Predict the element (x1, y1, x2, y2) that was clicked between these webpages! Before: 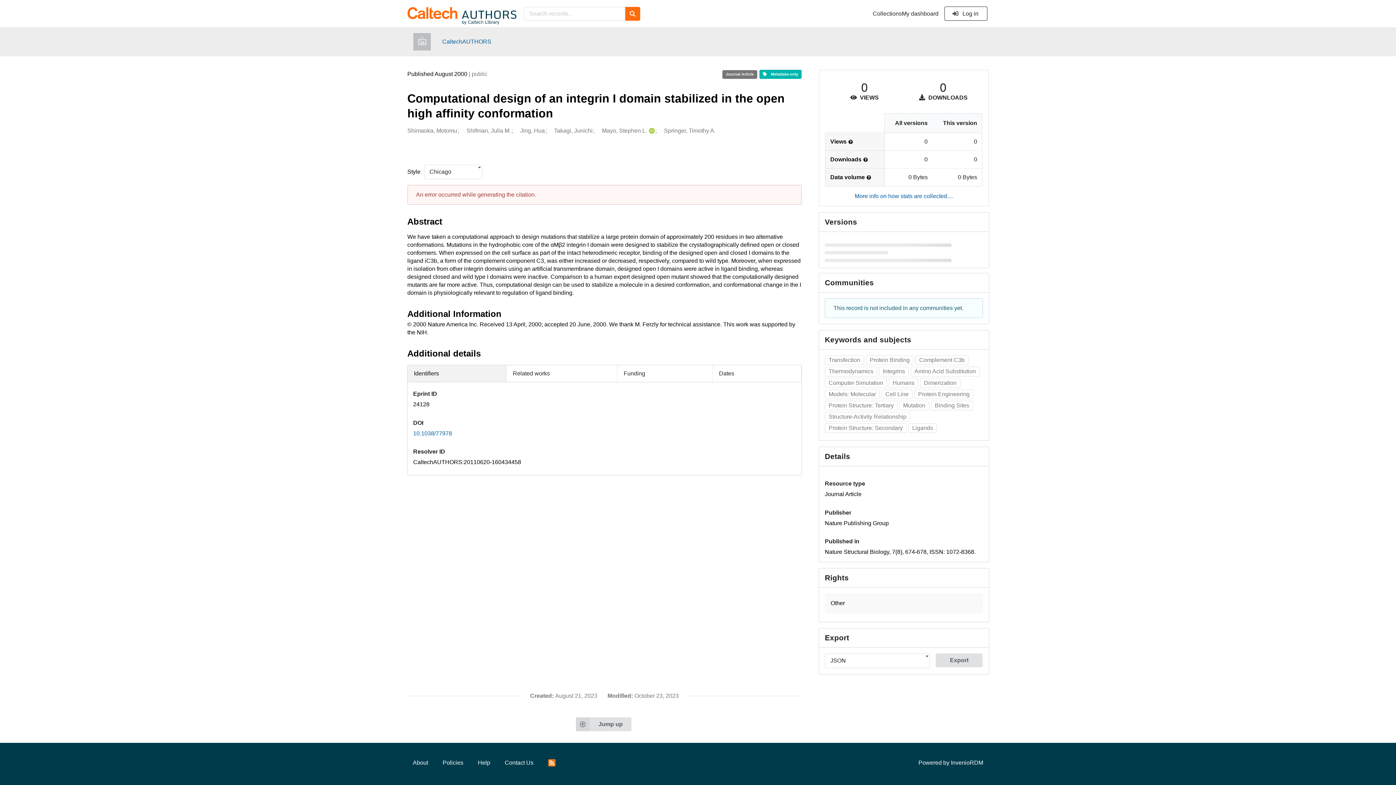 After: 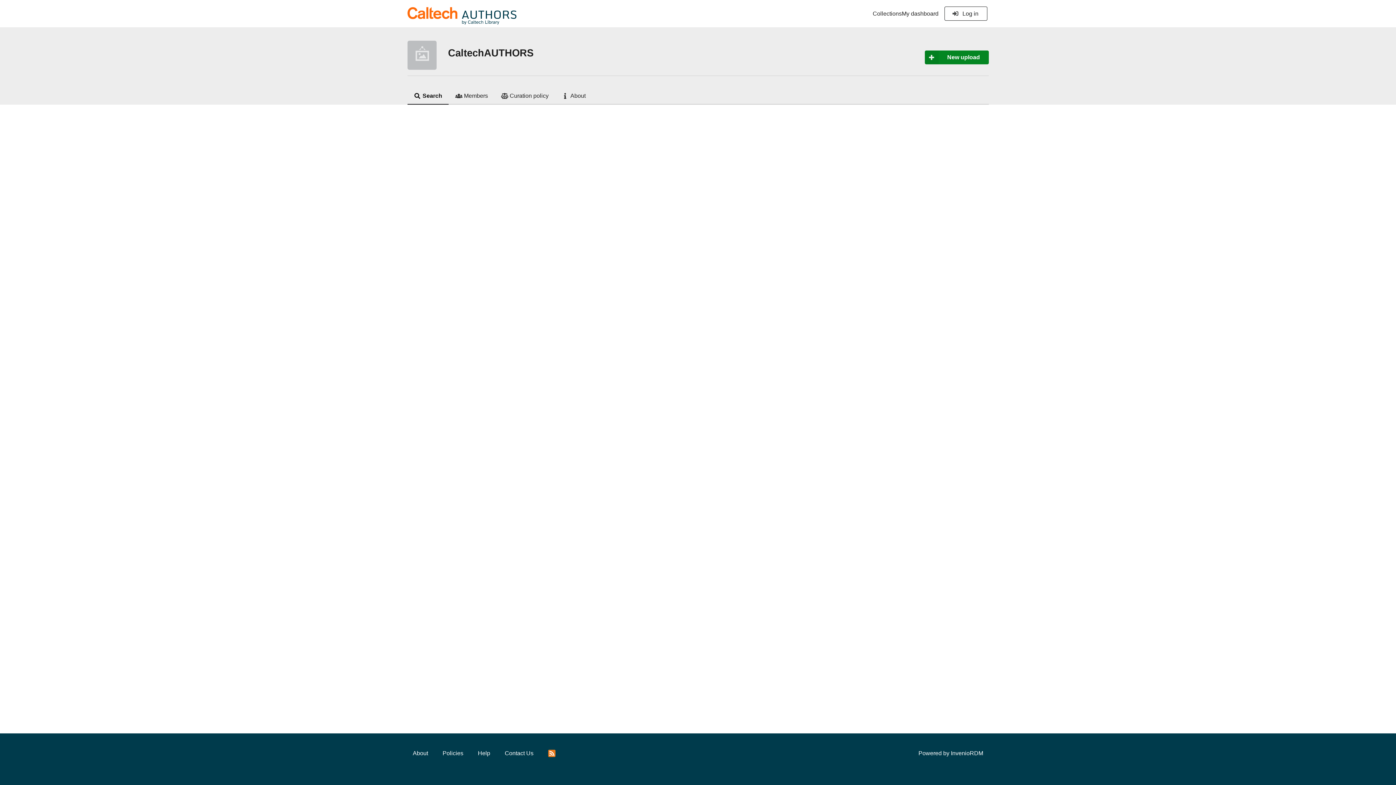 Action: label: Search bbox: (625, 6, 640, 20)